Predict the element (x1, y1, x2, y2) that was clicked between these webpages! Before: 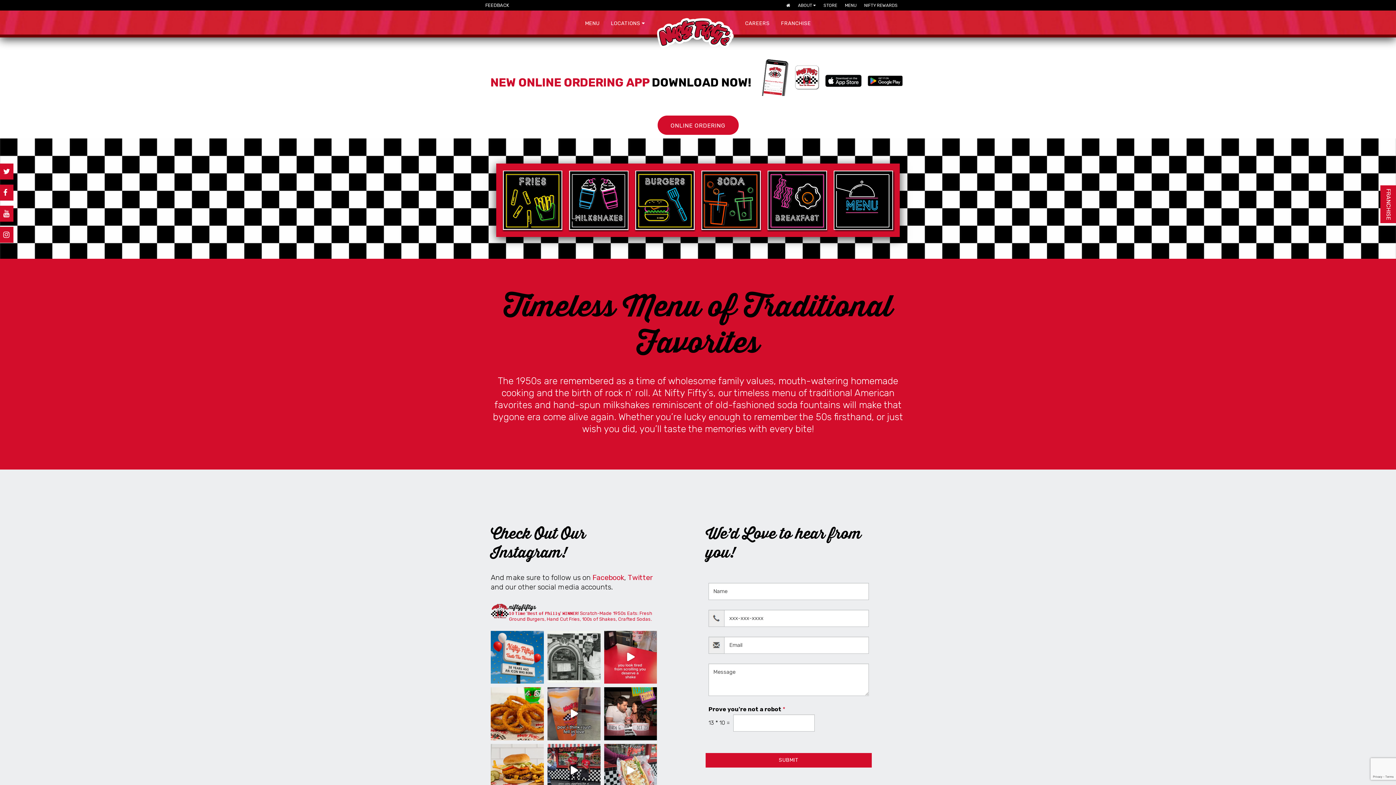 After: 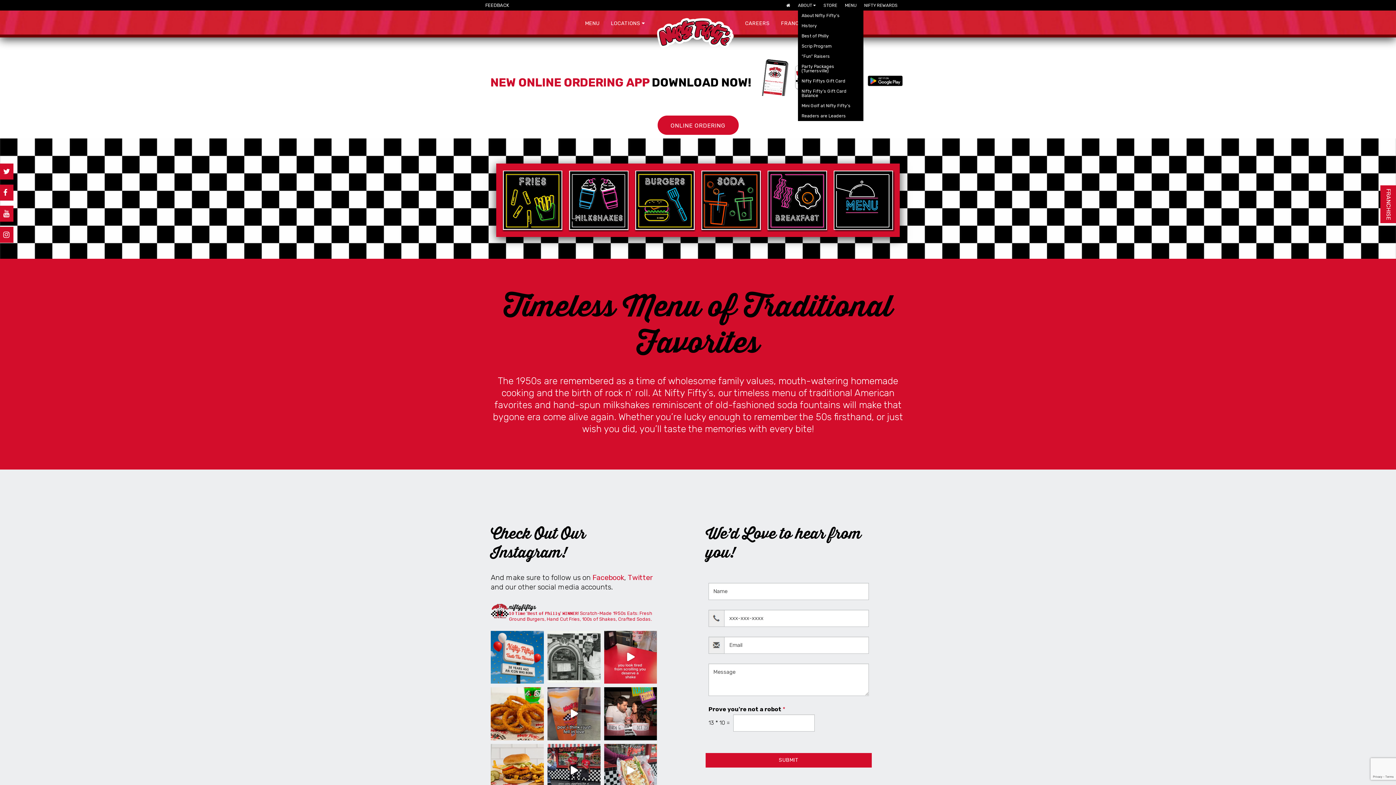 Action: label: ABOUT  bbox: (798, 2, 822, 8)